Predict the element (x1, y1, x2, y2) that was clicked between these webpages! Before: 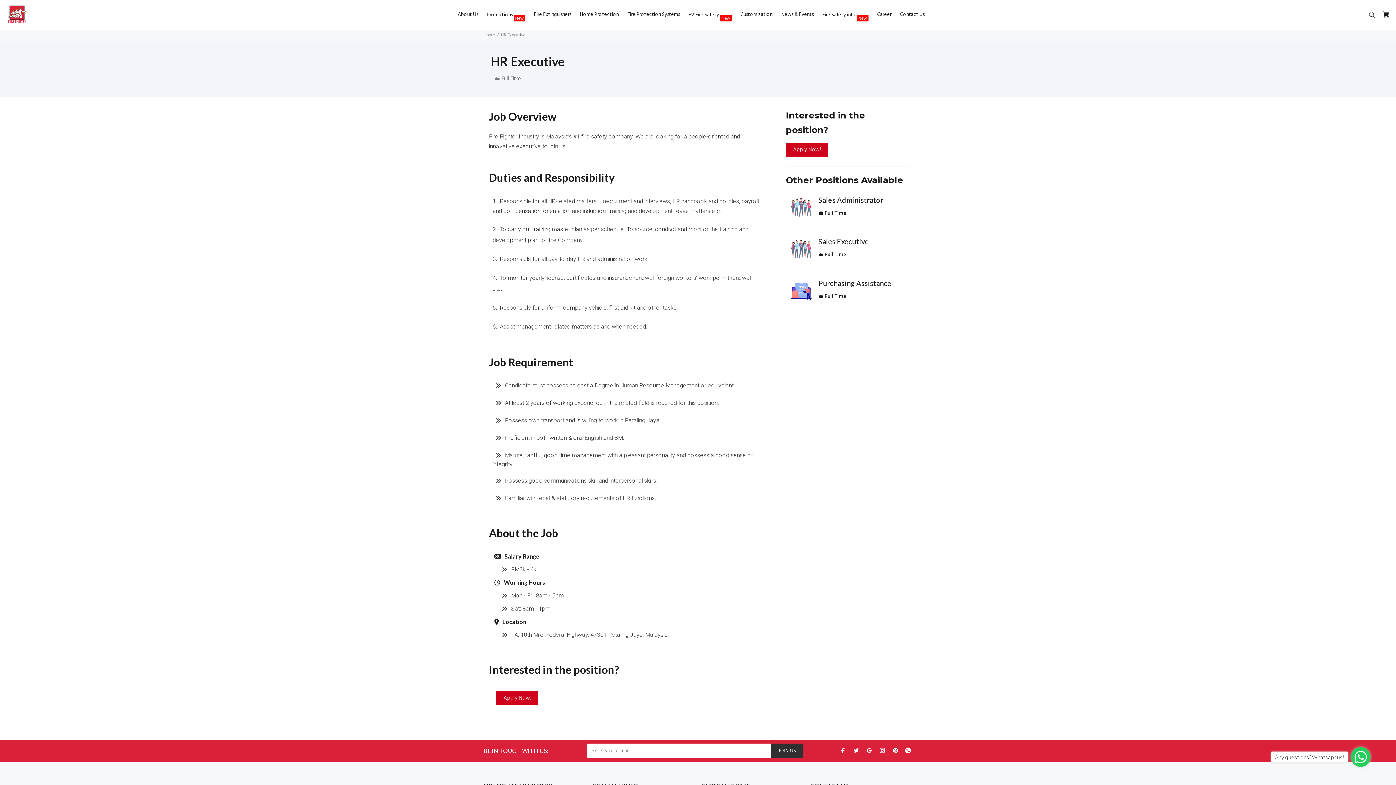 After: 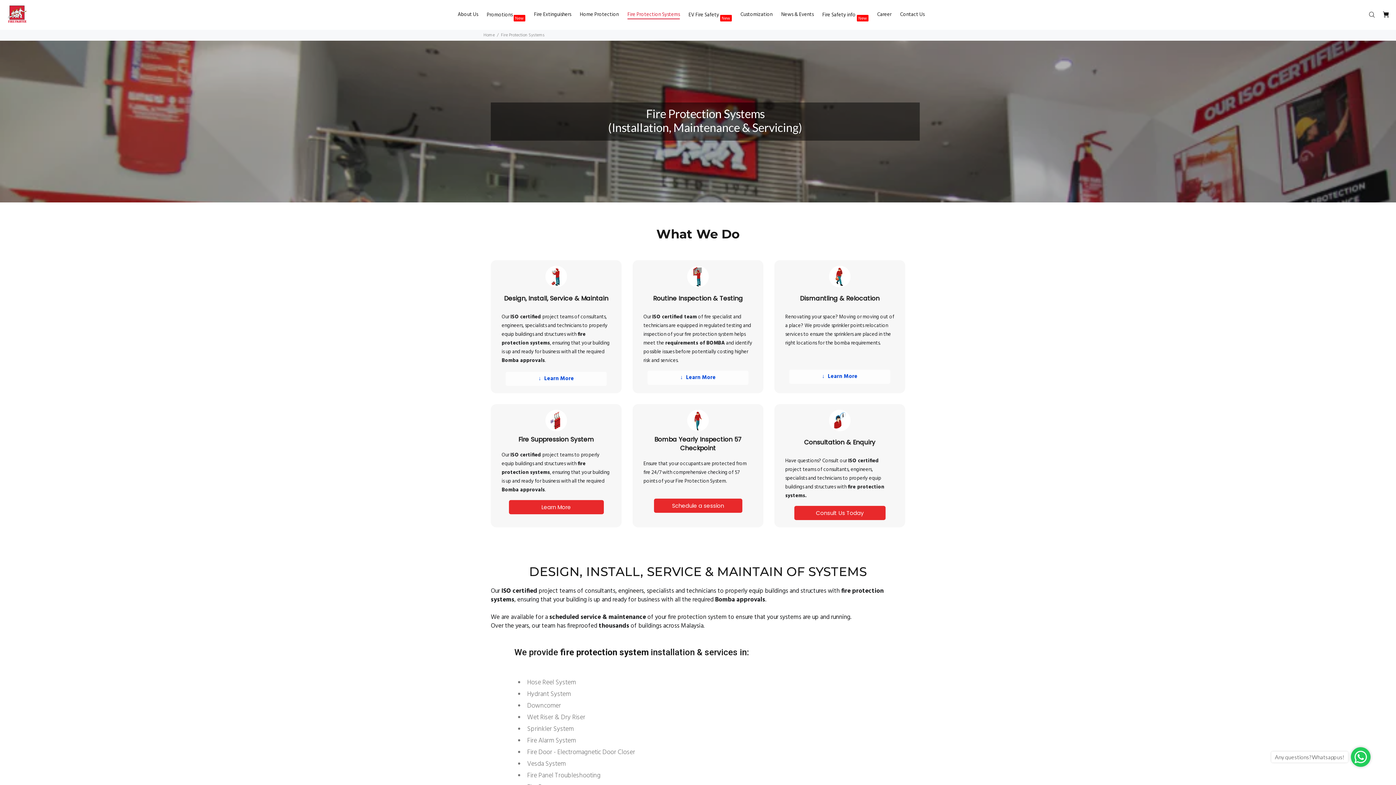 Action: bbox: (623, 9, 684, 20) label: Fire Protection Systems